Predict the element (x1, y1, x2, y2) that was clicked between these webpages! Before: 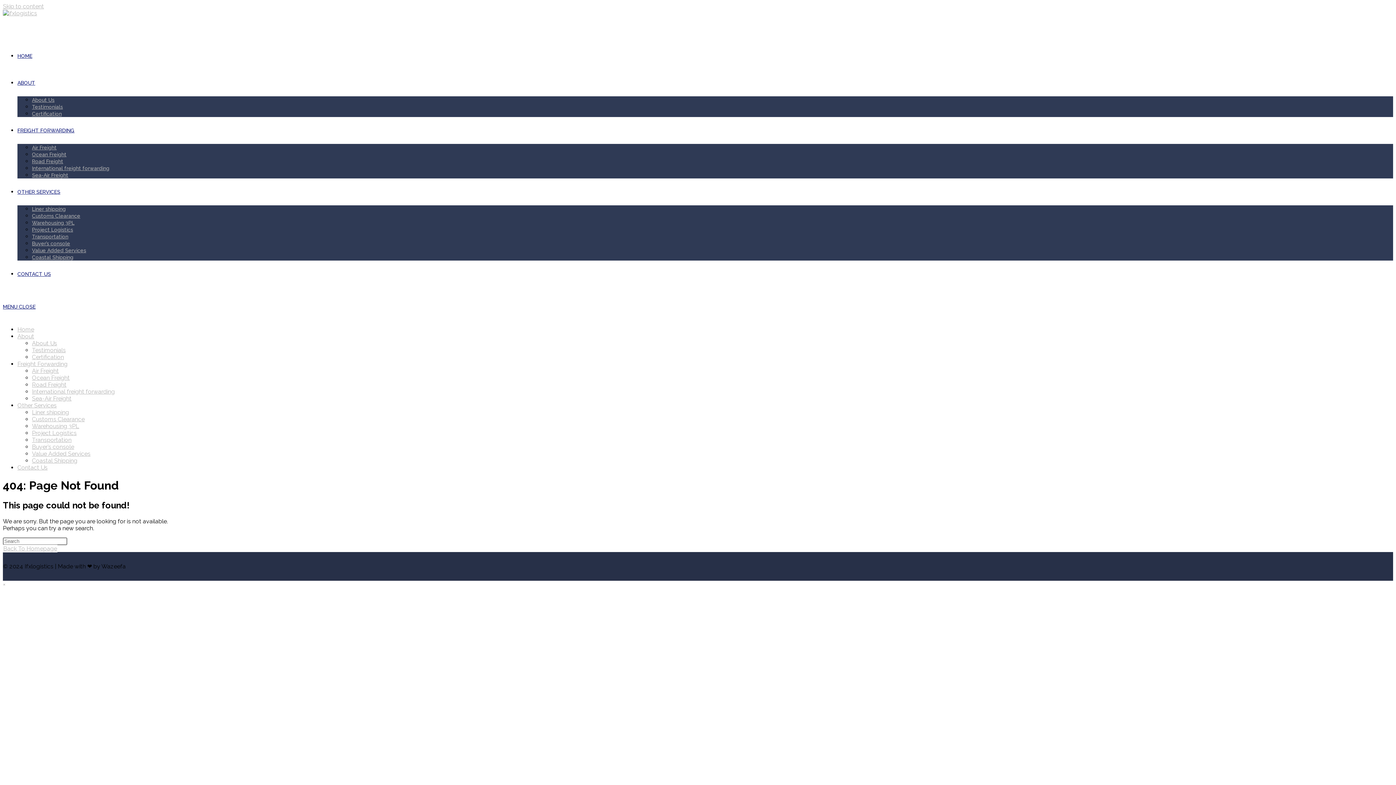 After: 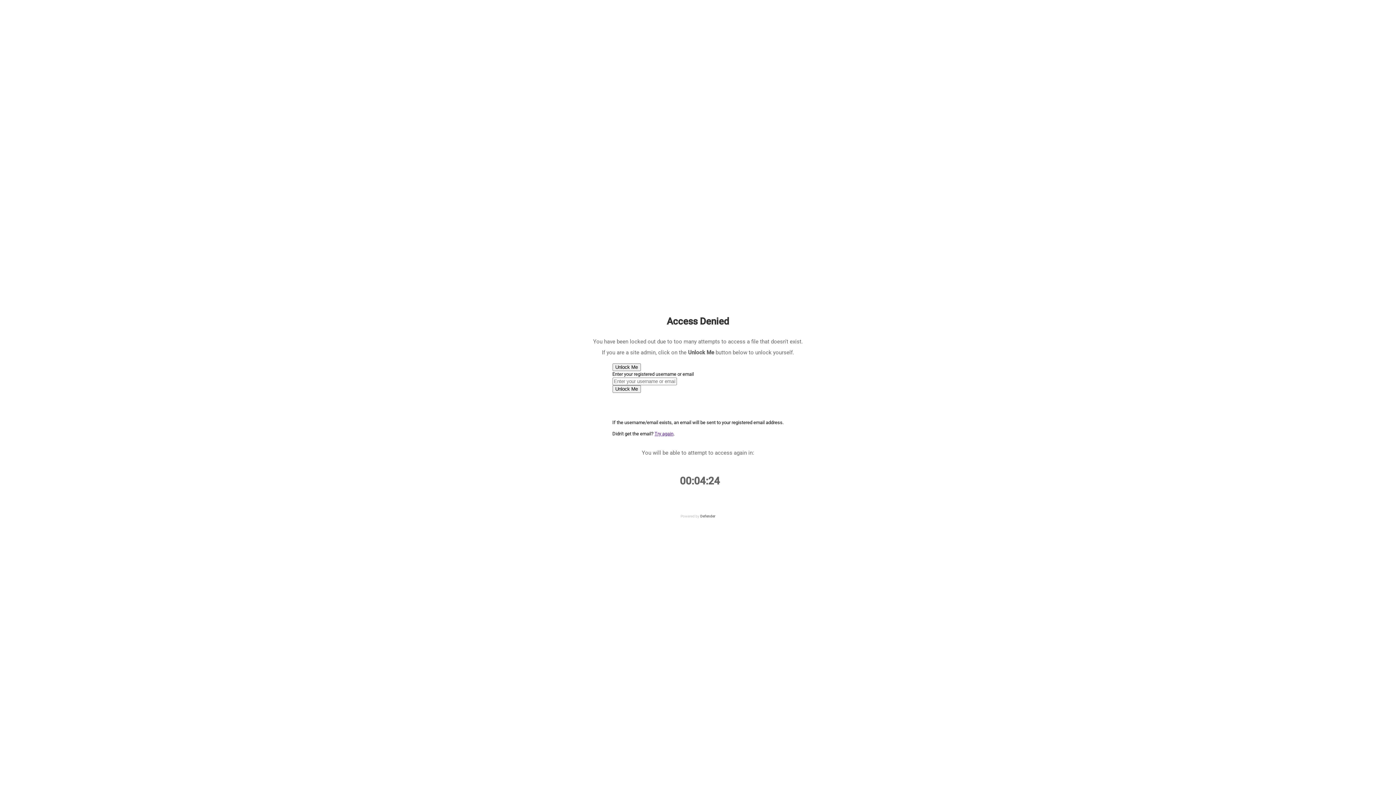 Action: bbox: (32, 220, 74, 225) label: Warehousing 3PL